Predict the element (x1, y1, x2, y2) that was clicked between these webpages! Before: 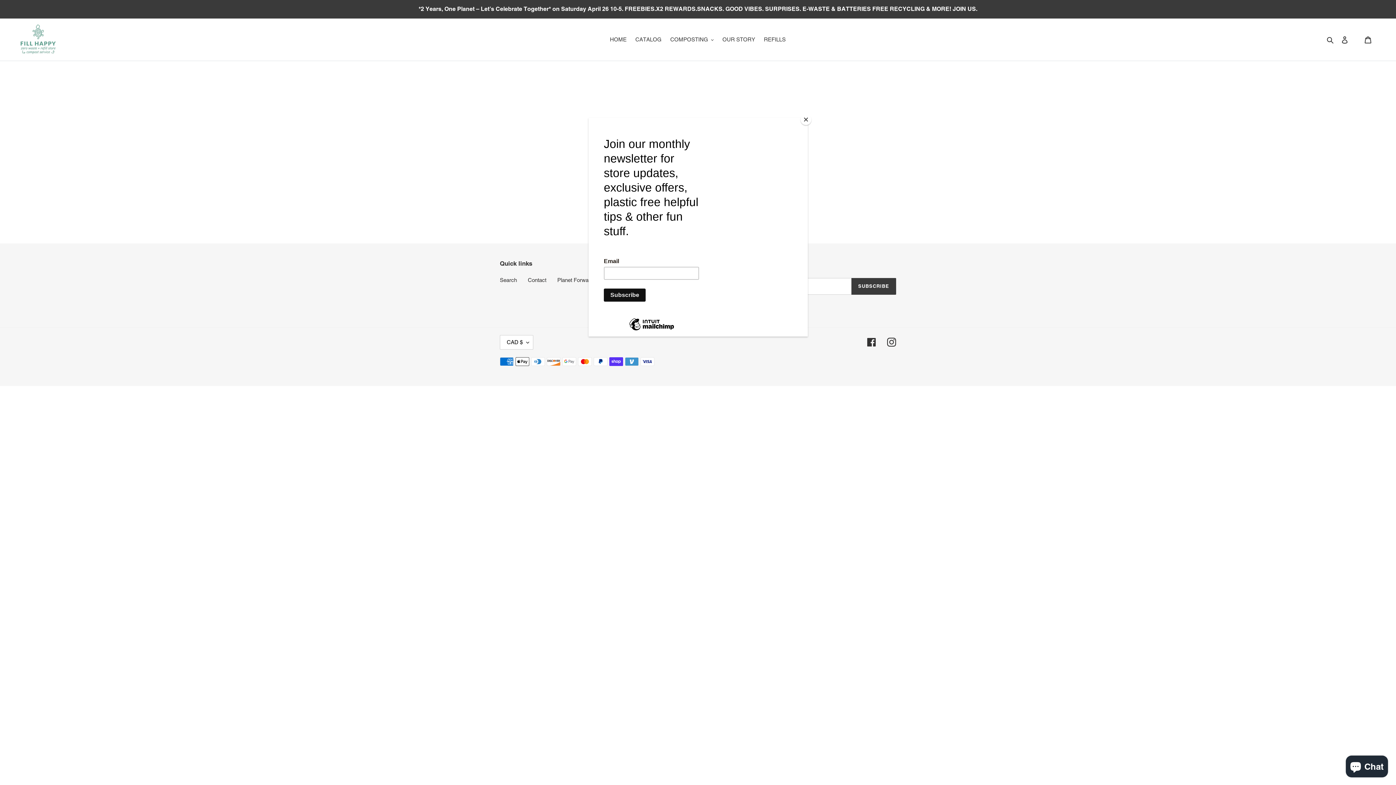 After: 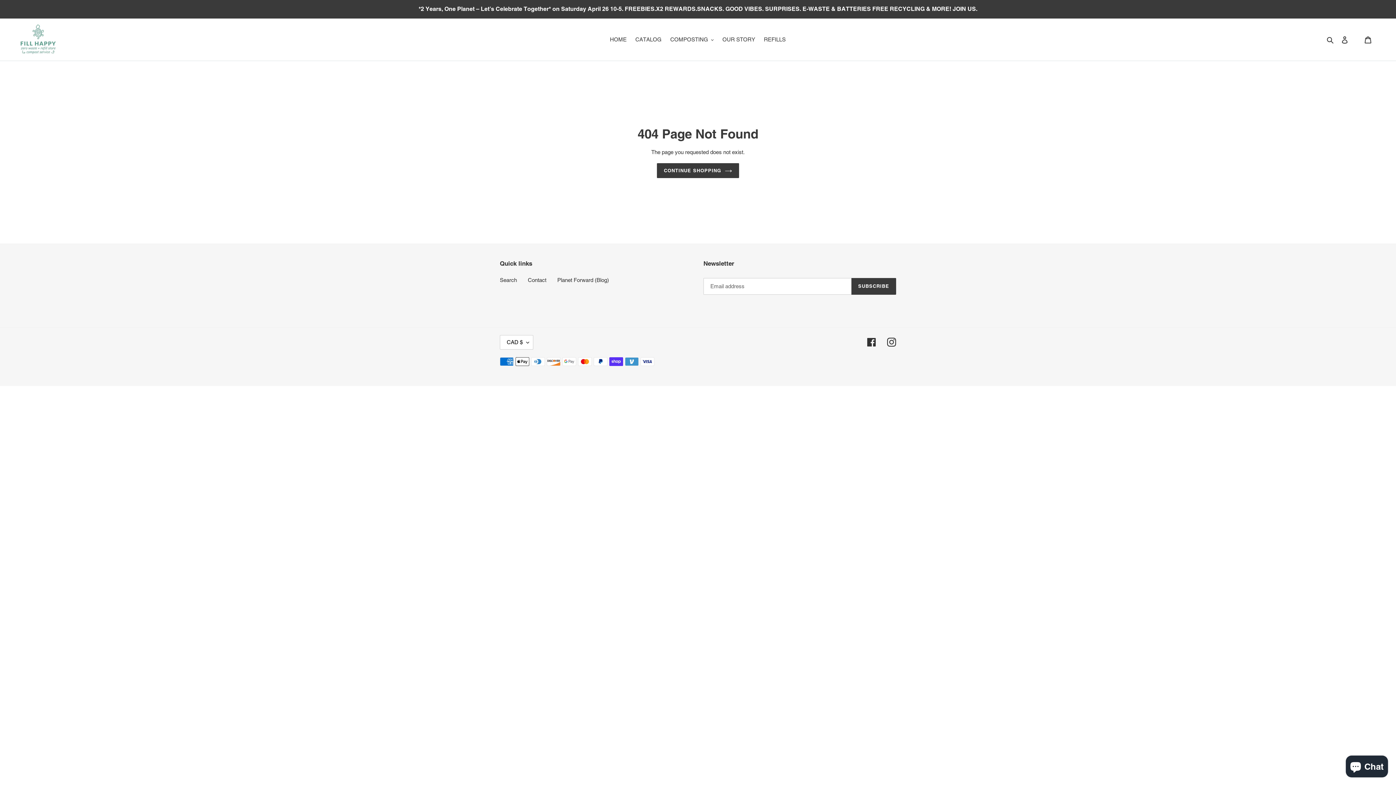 Action: label: Close bbox: (800, 114, 811, 125)